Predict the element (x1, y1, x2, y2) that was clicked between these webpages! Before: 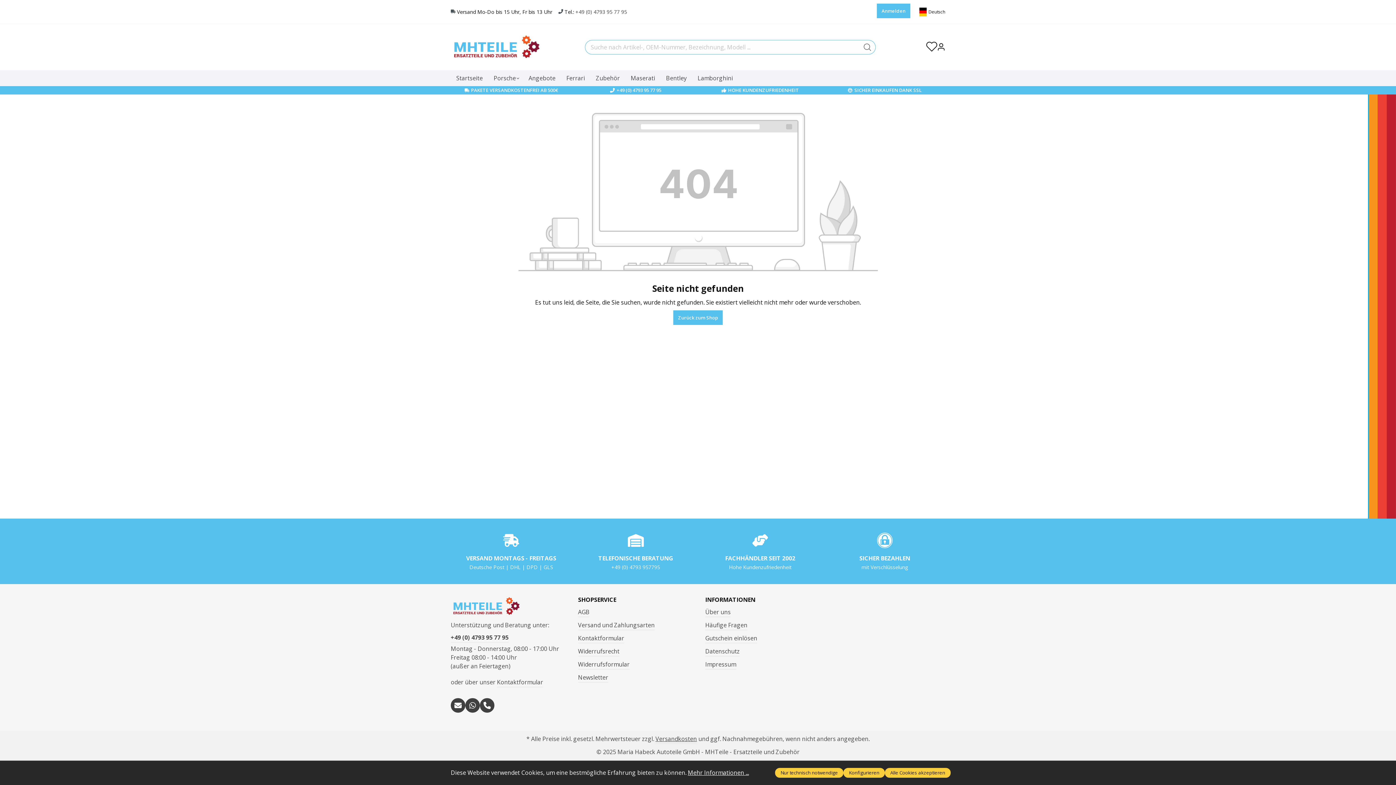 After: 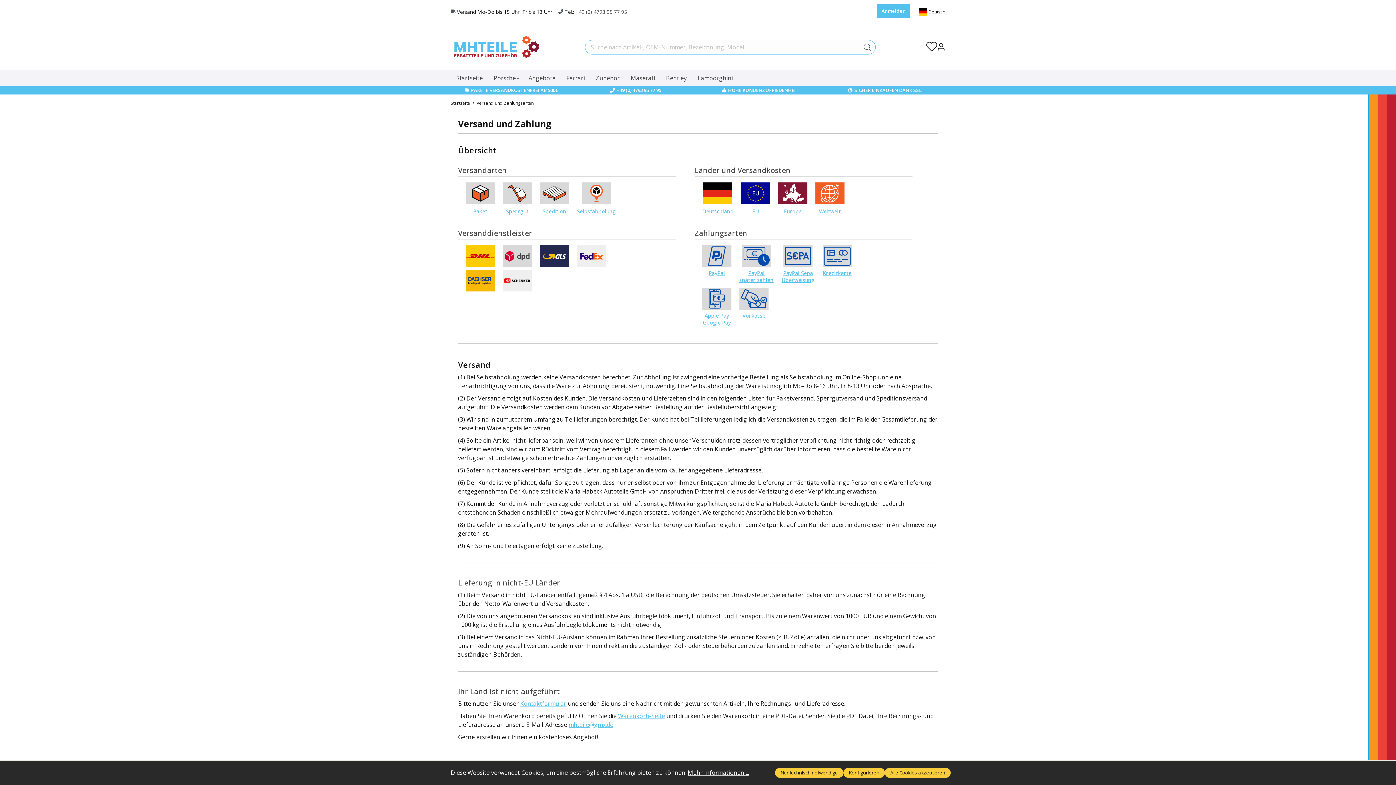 Action: label: Versand und Zahlungsarten bbox: (578, 621, 654, 630)